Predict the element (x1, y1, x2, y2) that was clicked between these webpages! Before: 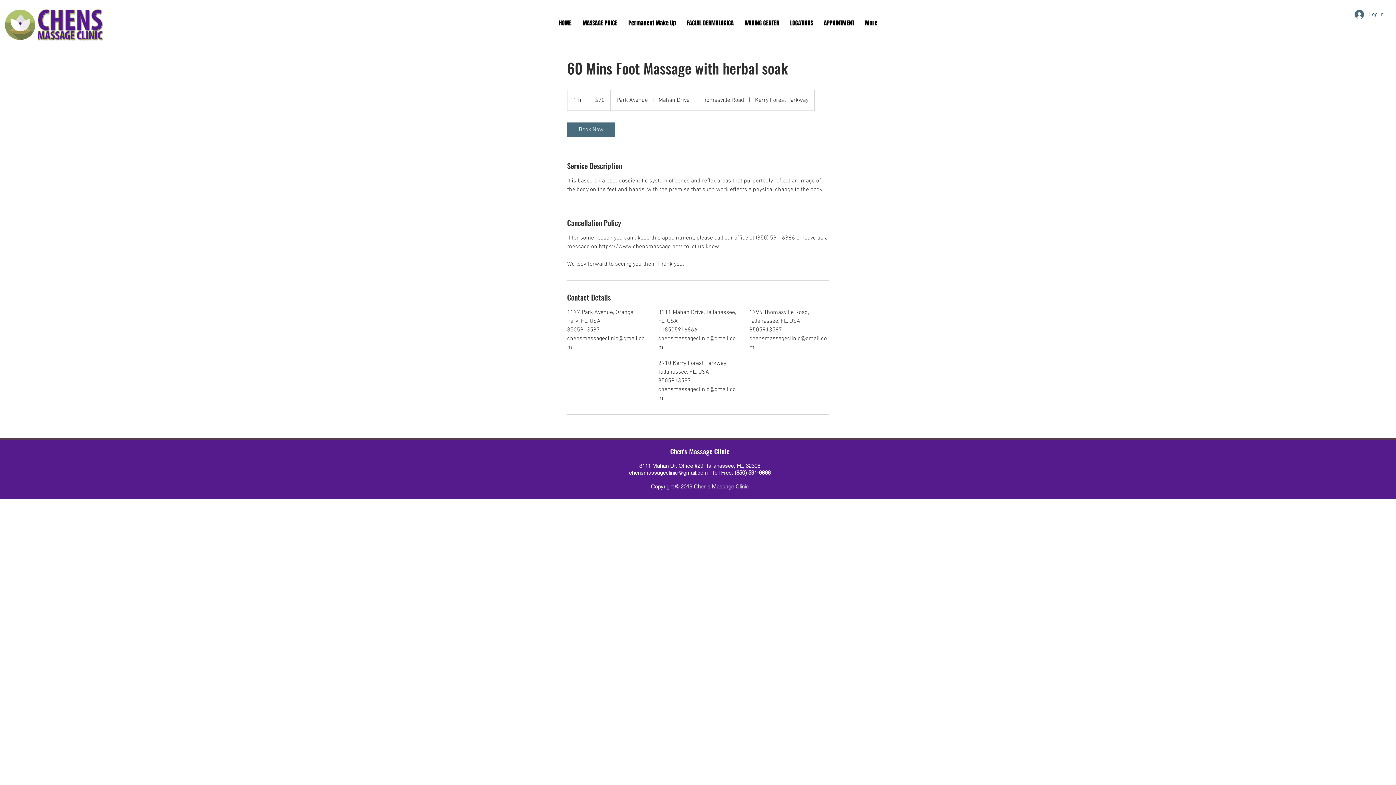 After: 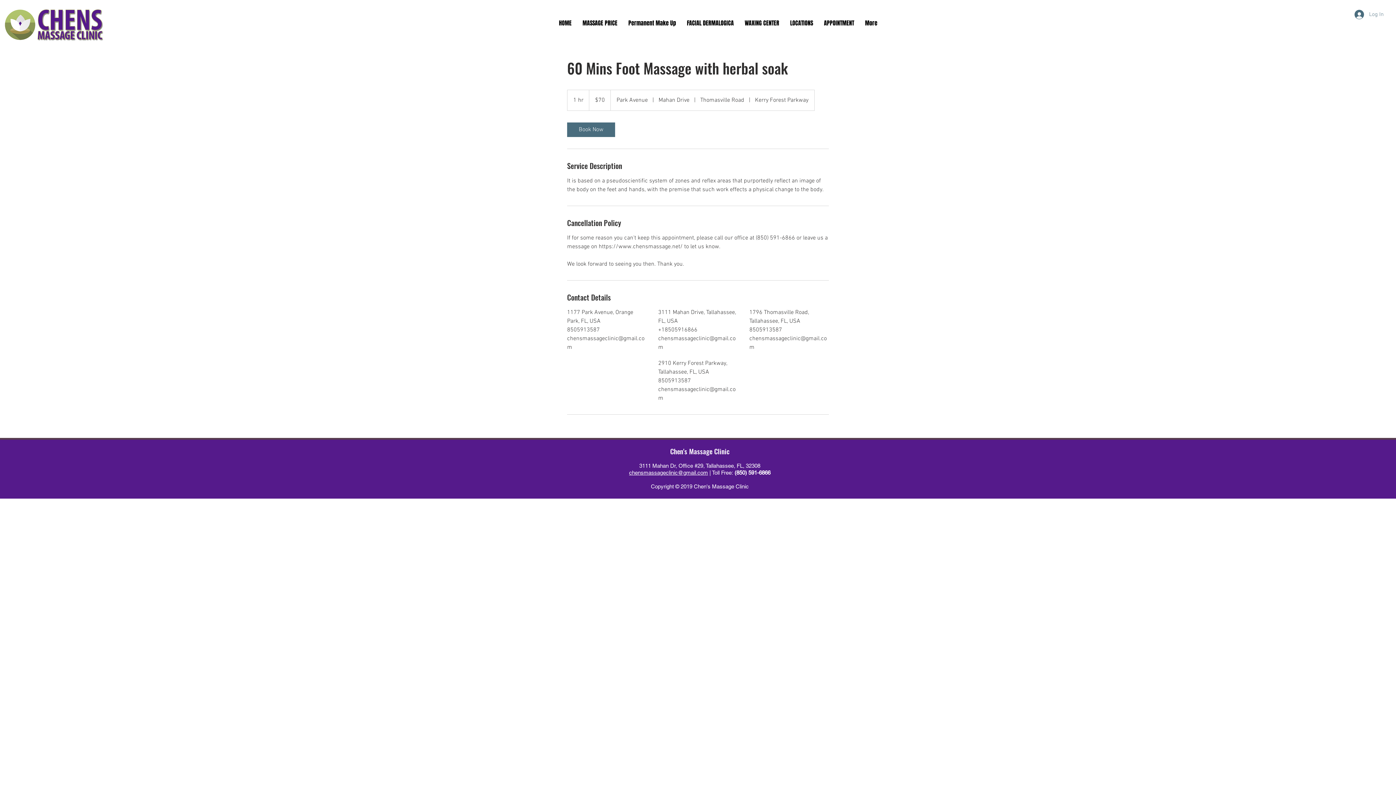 Action: bbox: (1349, 7, 1389, 21) label: Log In